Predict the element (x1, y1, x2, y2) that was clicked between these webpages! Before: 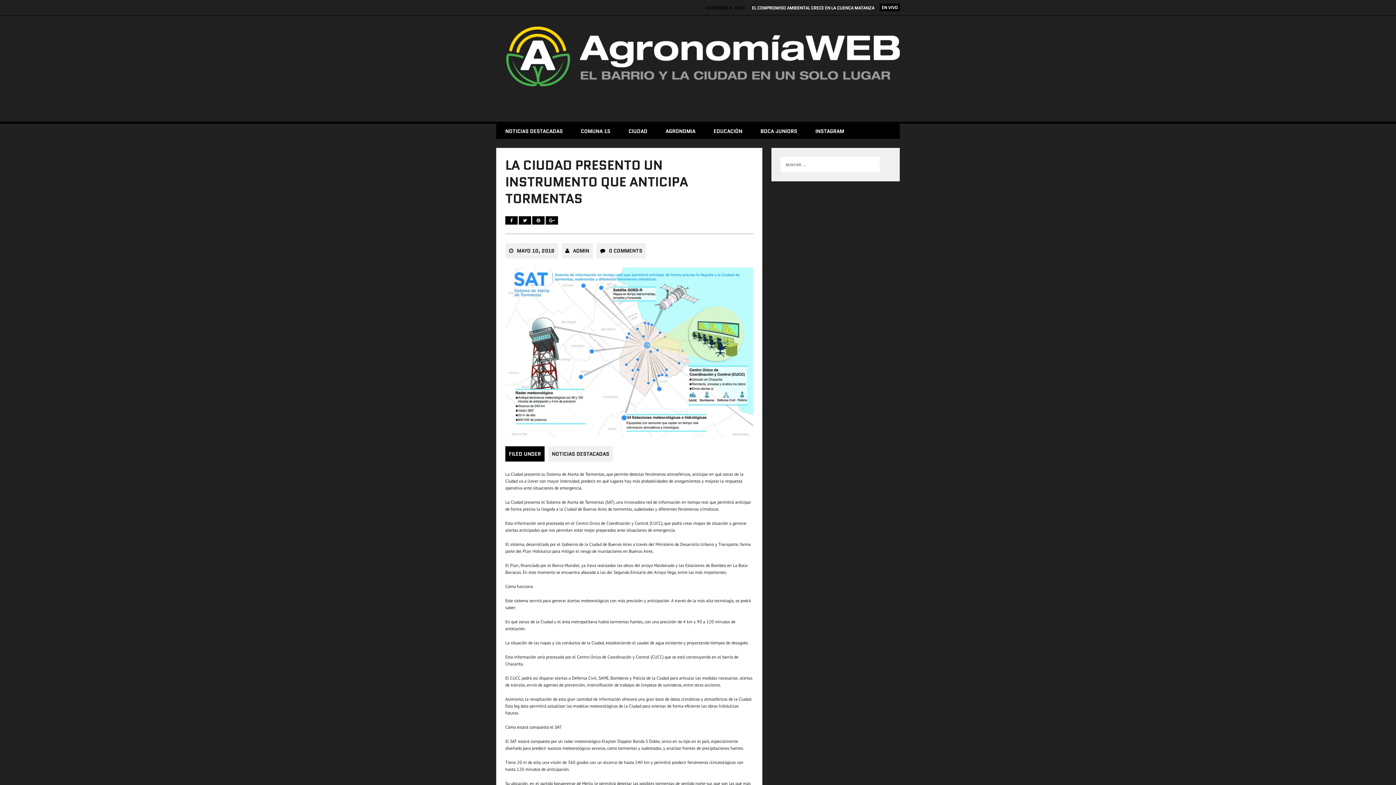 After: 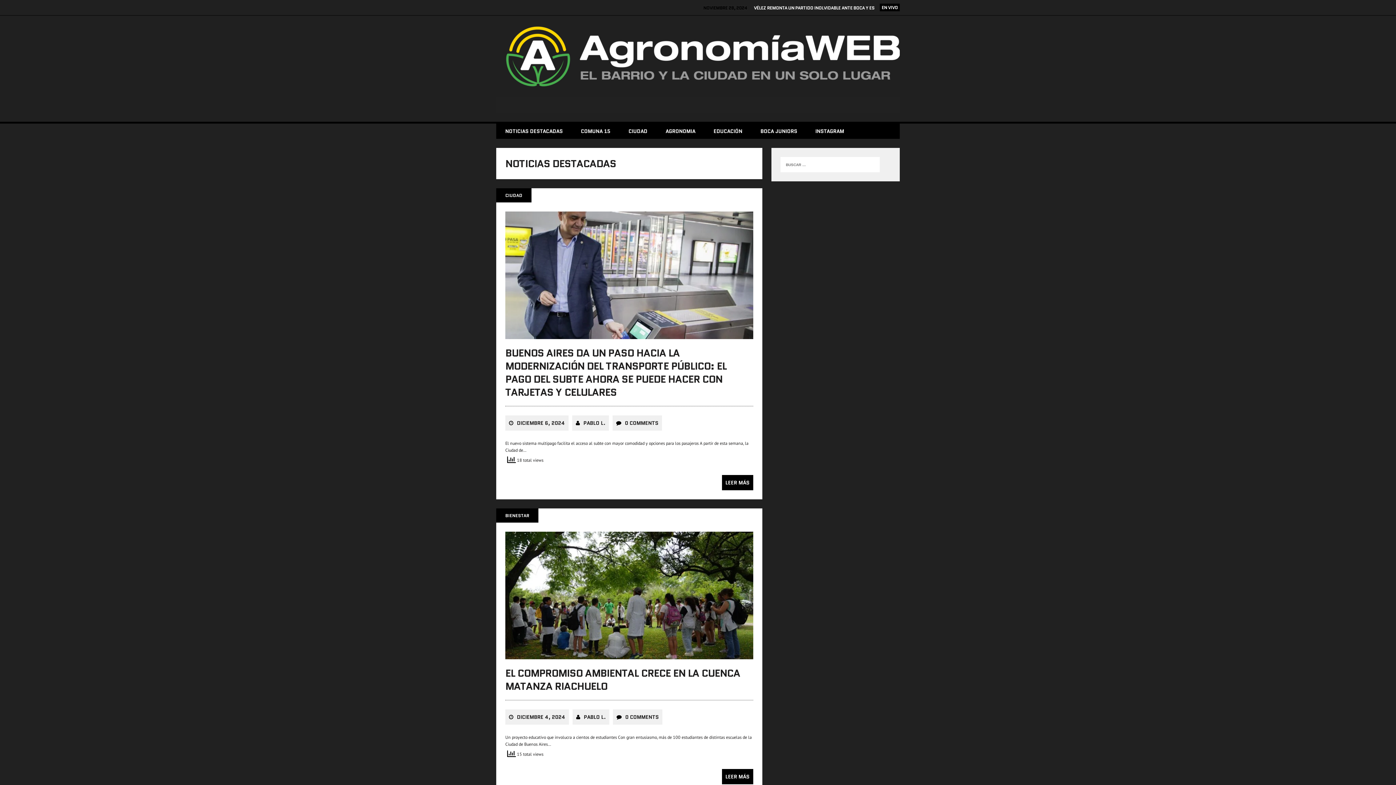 Action: bbox: (548, 446, 613, 461) label: NOTICIAS DESTACADAS